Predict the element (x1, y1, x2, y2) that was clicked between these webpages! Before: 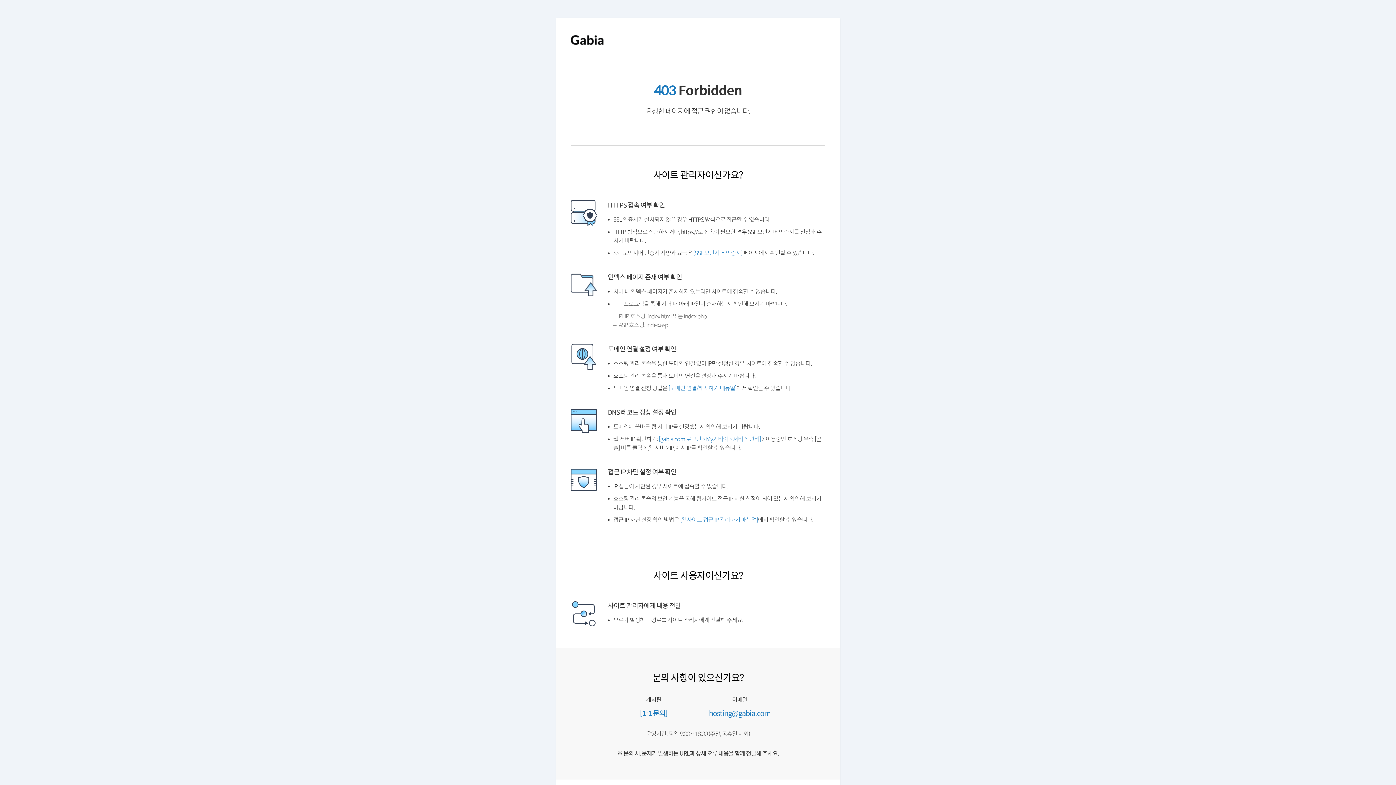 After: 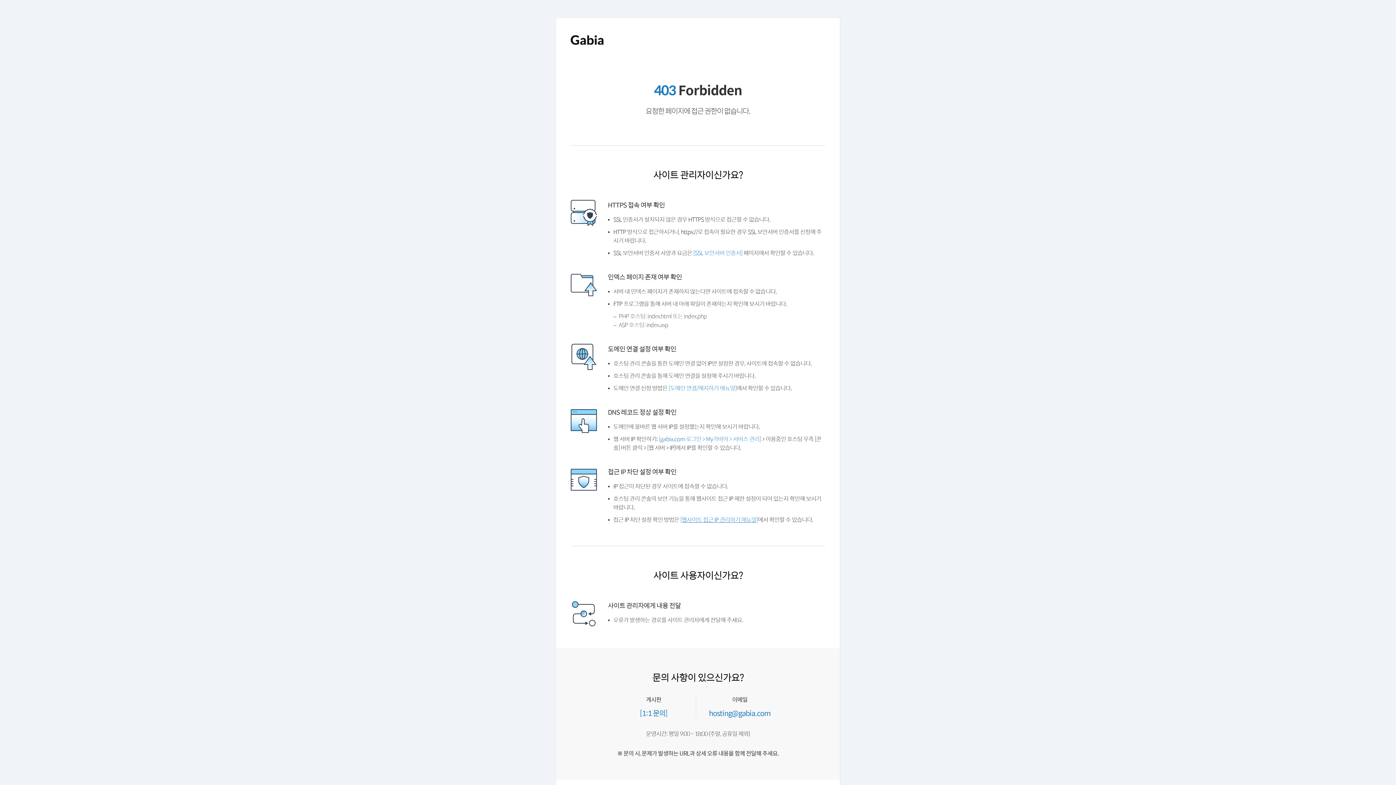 Action: label: [웹사이트 접근 IP 관리하기 매뉴얼] bbox: (684, 534, 766, 540)